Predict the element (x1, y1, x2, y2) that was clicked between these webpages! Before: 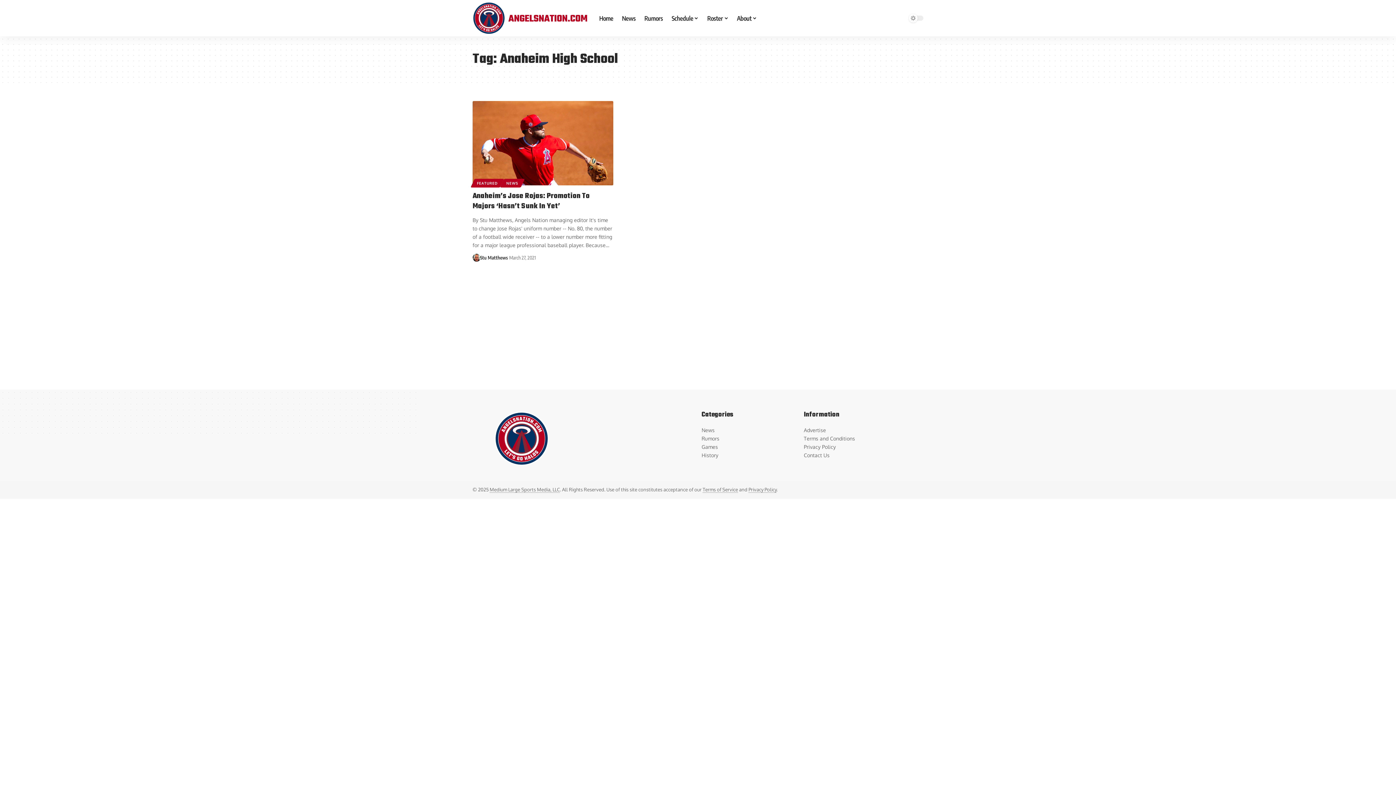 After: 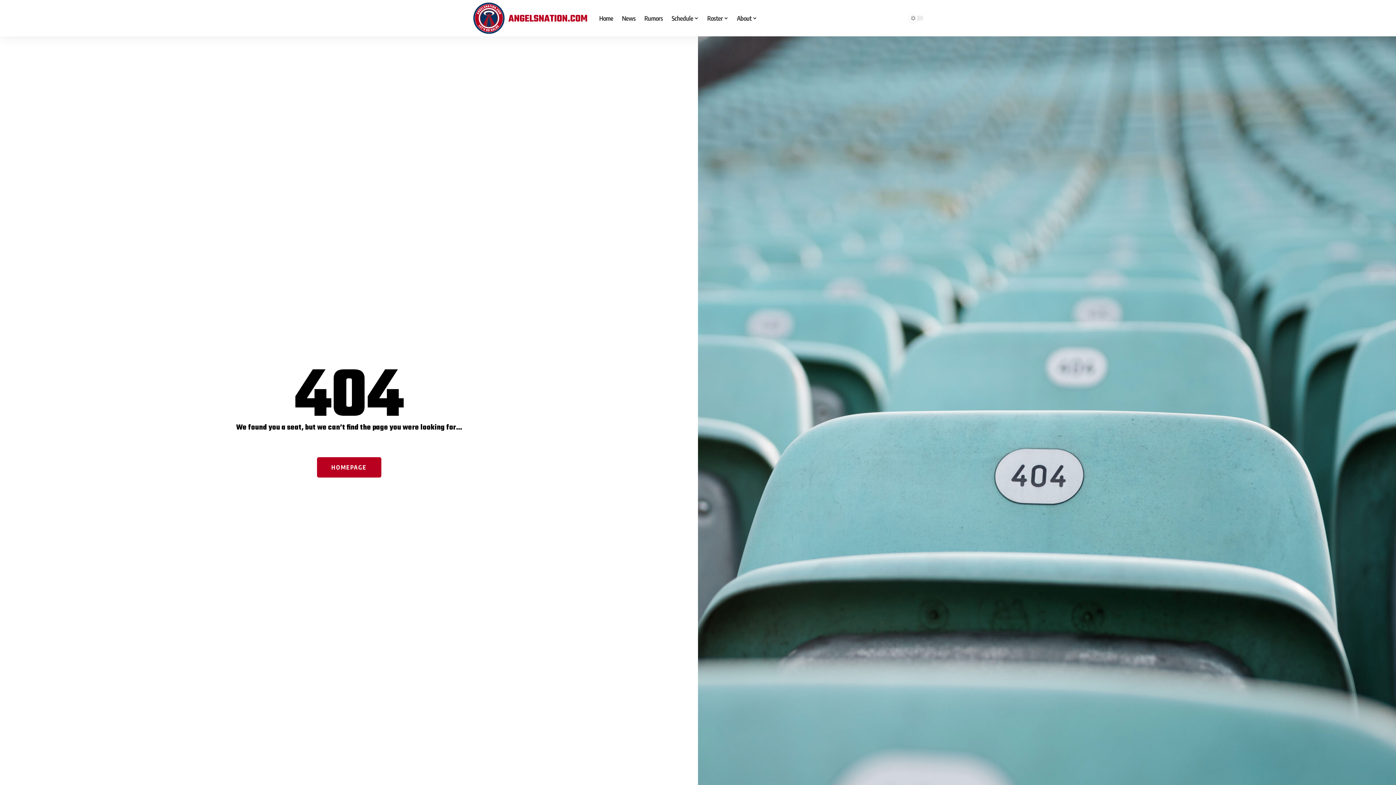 Action: label: Games bbox: (701, 442, 796, 451)